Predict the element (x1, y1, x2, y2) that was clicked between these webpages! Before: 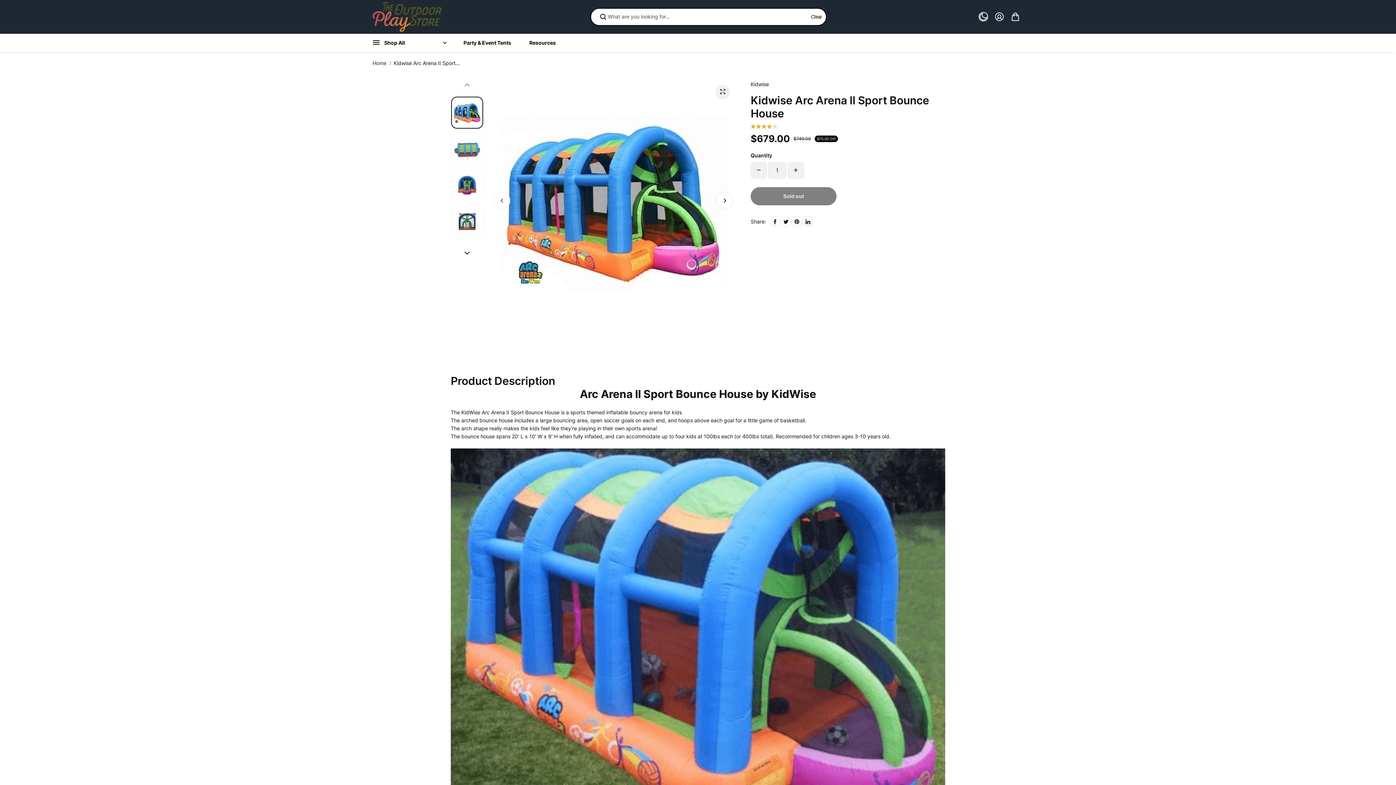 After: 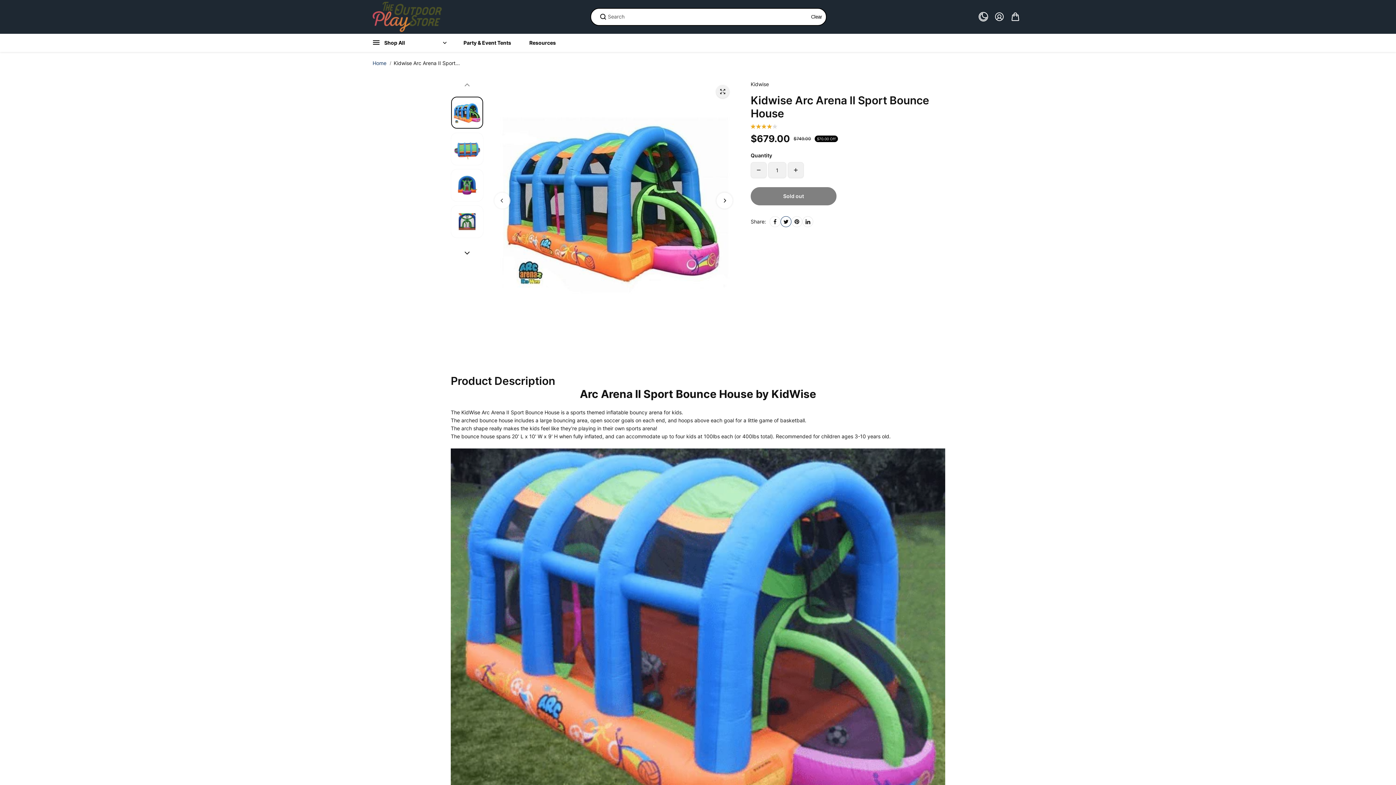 Action: bbox: (780, 216, 791, 227)